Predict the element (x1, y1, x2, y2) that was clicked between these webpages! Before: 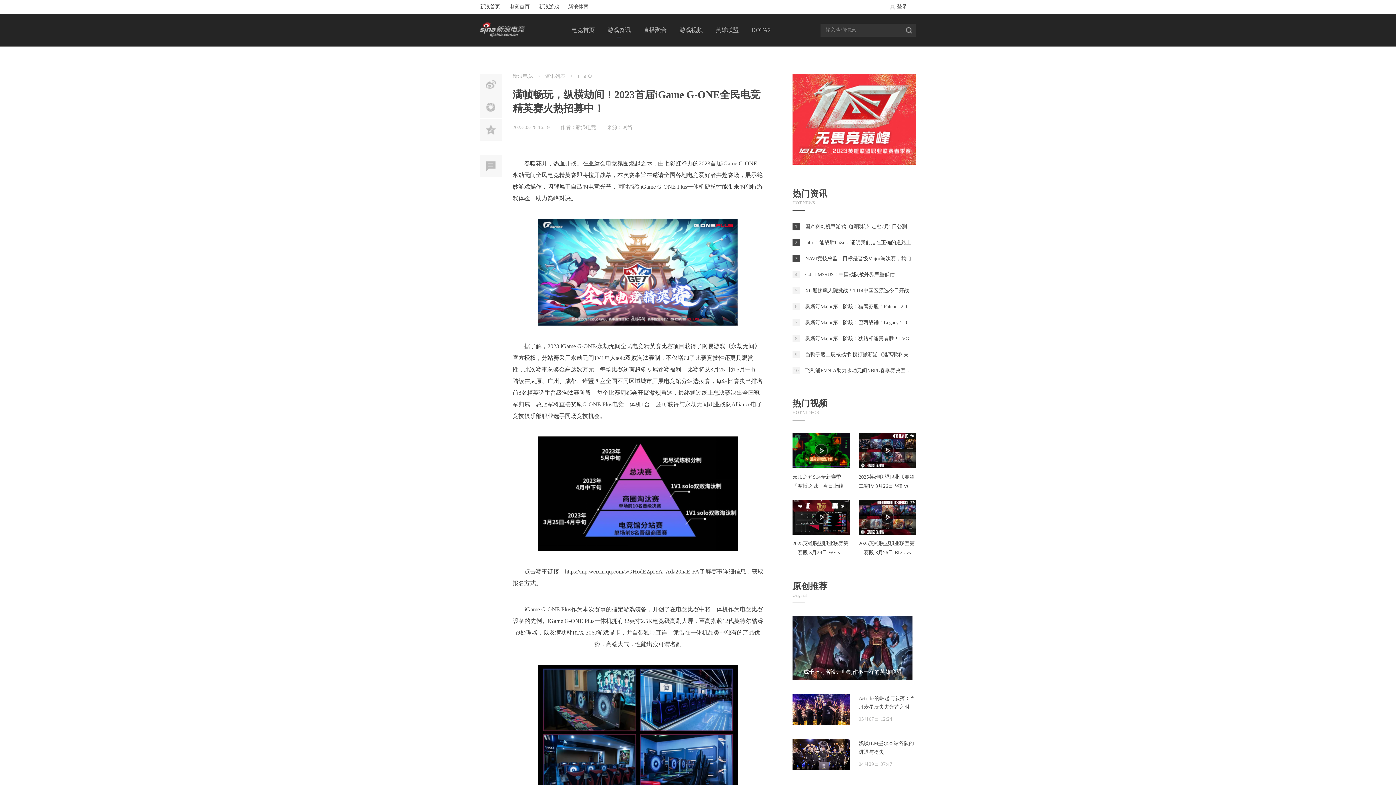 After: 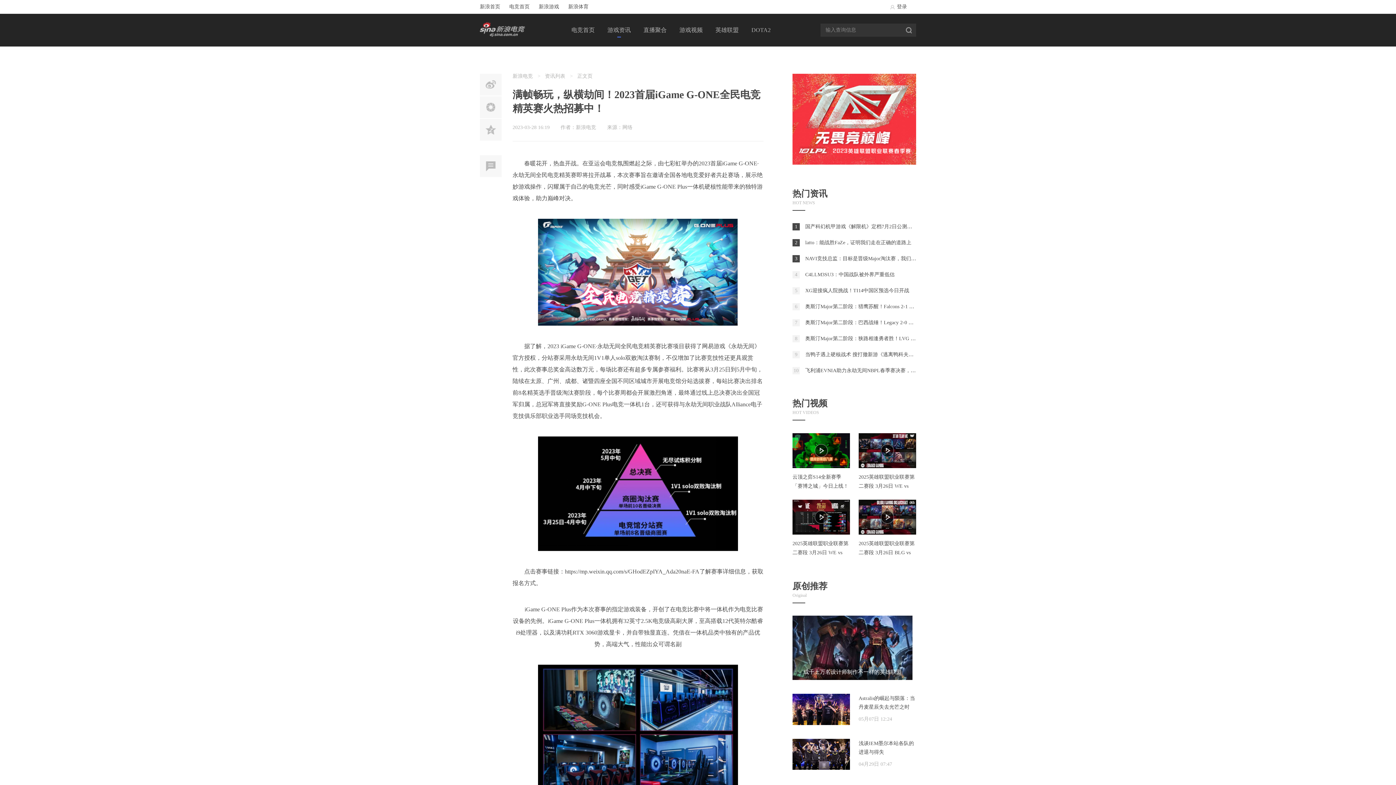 Action: bbox: (792, 766, 850, 771)